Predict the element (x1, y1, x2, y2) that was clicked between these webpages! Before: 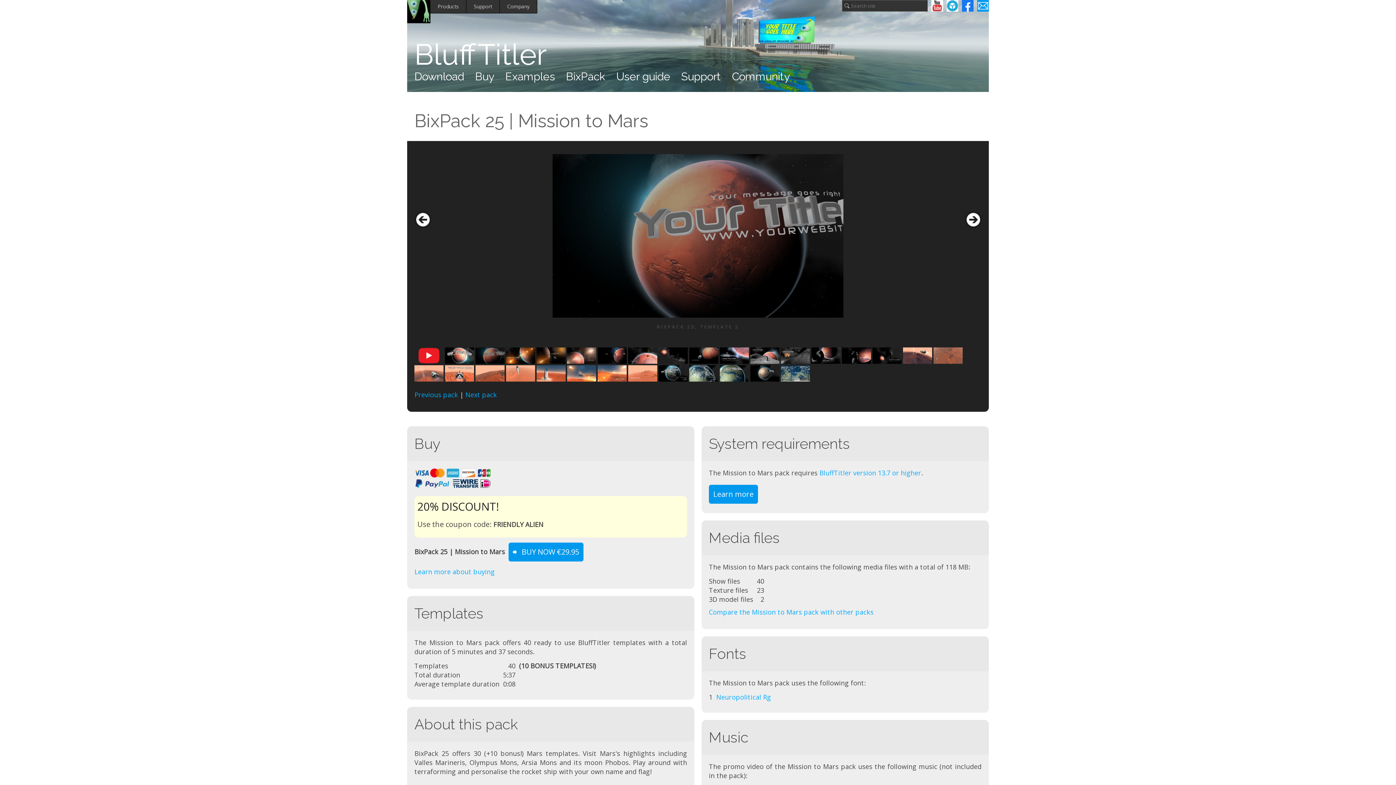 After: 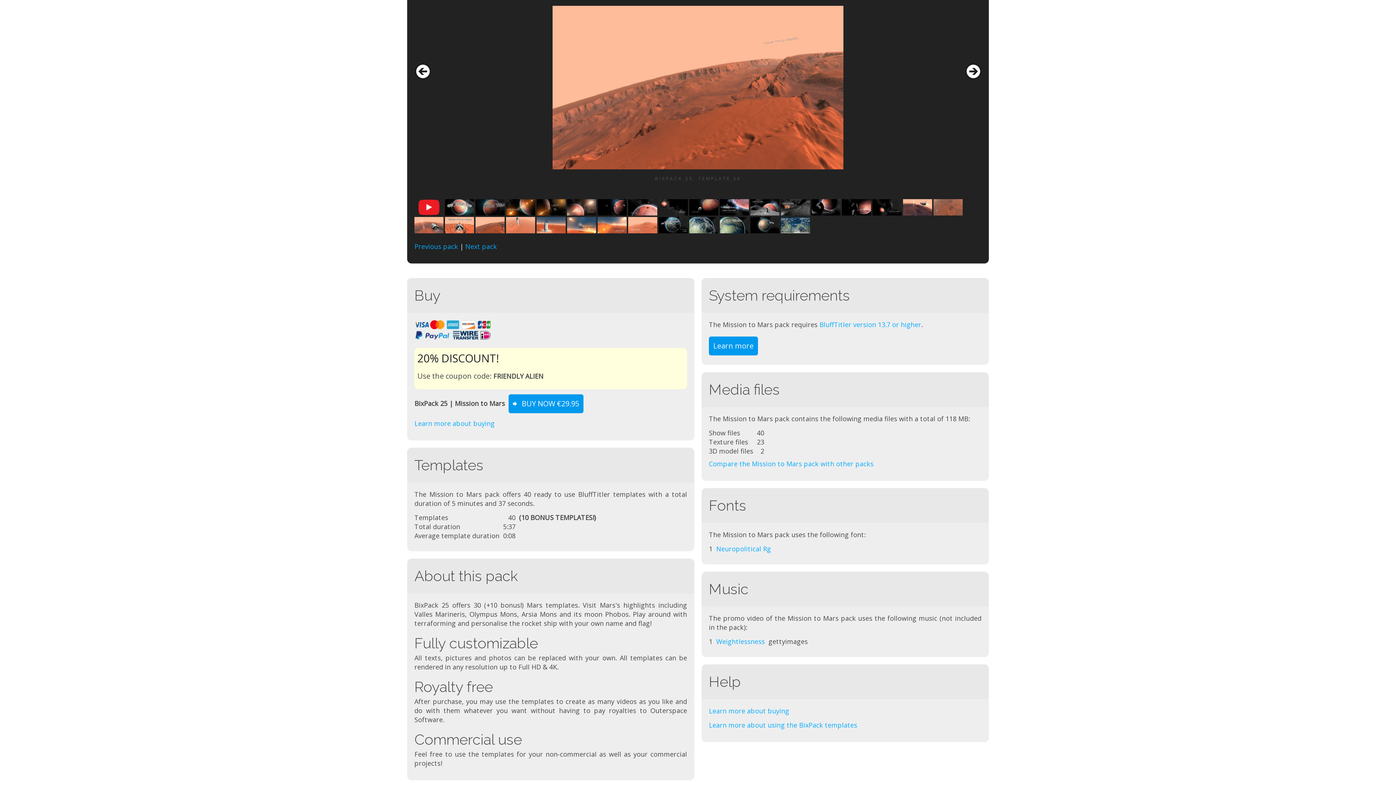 Action: bbox: (475, 374, 506, 382)